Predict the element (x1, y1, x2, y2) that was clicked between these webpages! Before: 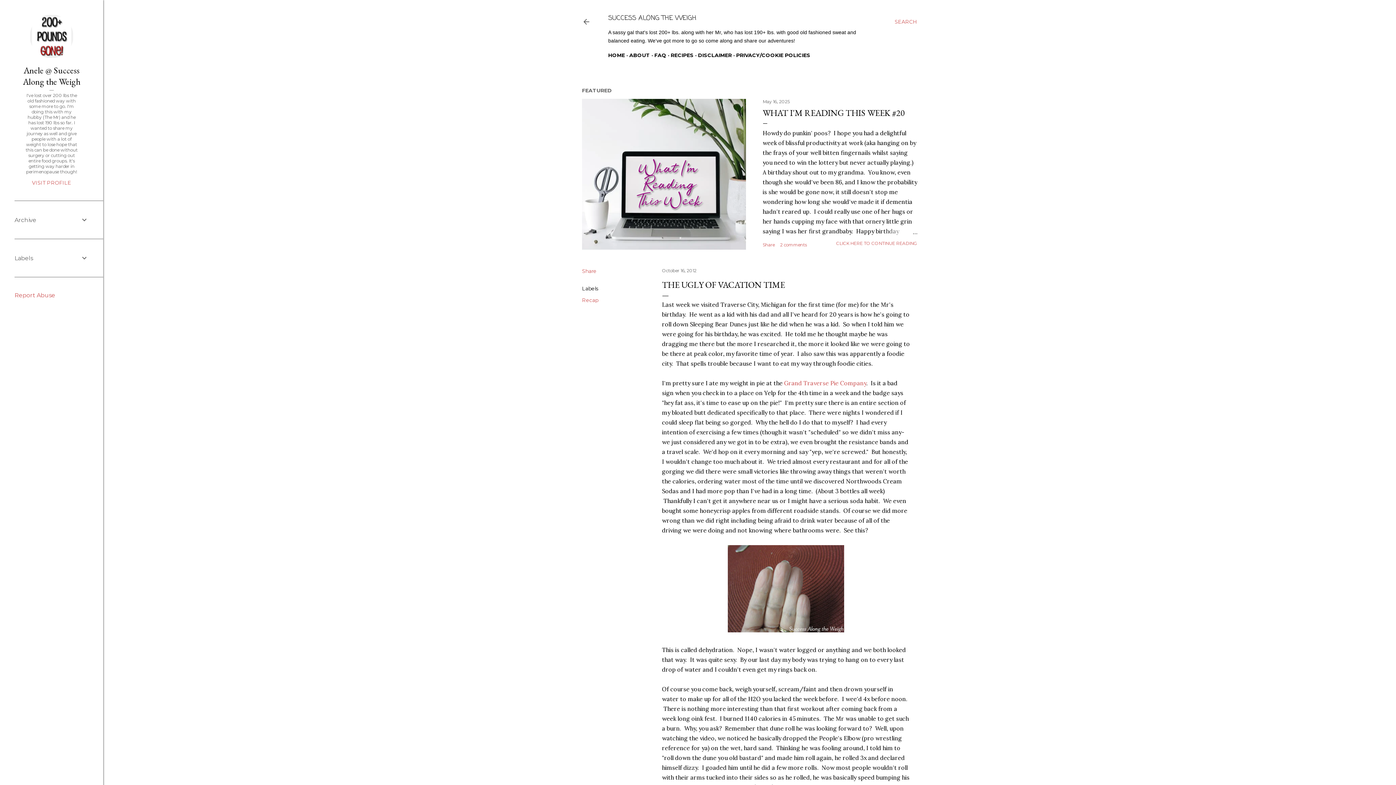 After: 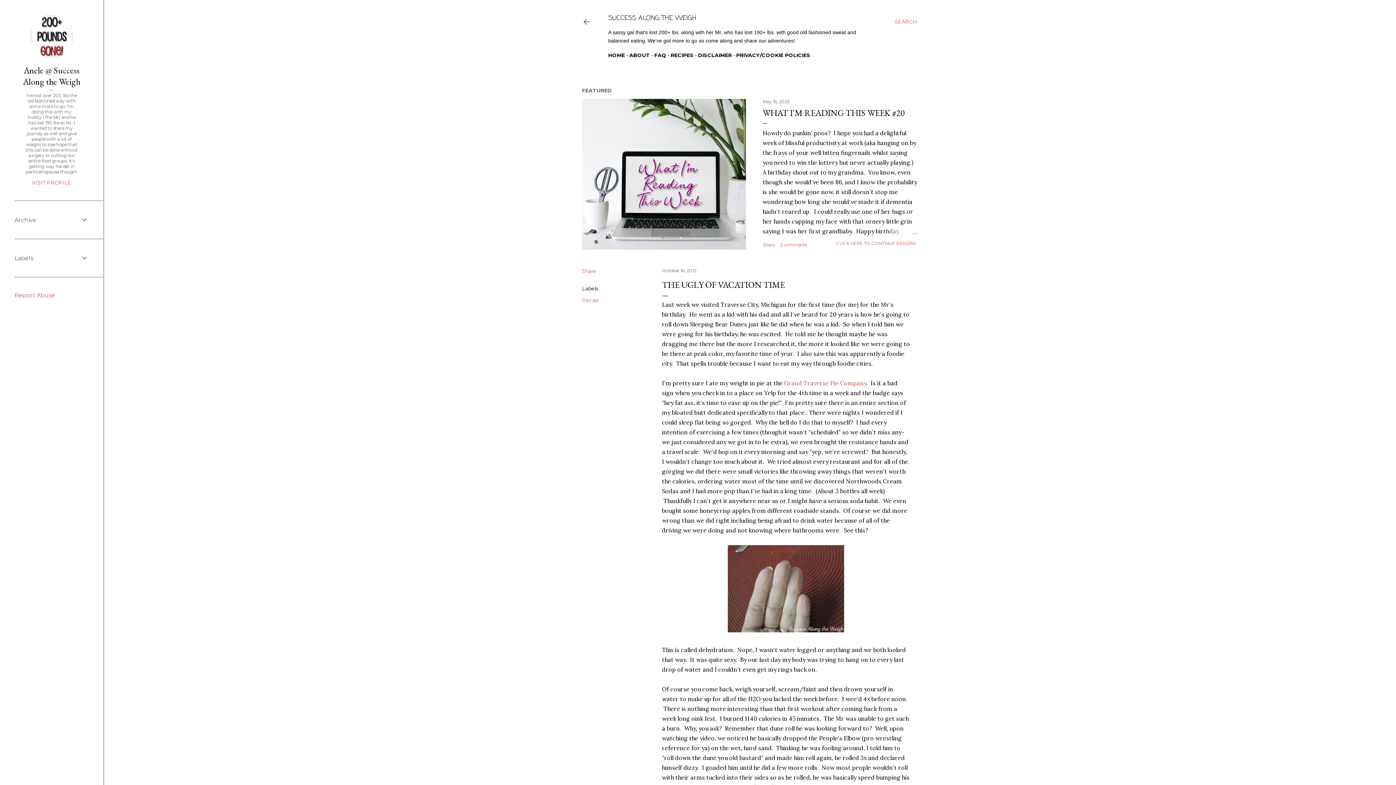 Action: bbox: (14, 292, 55, 298) label: Report Abuse